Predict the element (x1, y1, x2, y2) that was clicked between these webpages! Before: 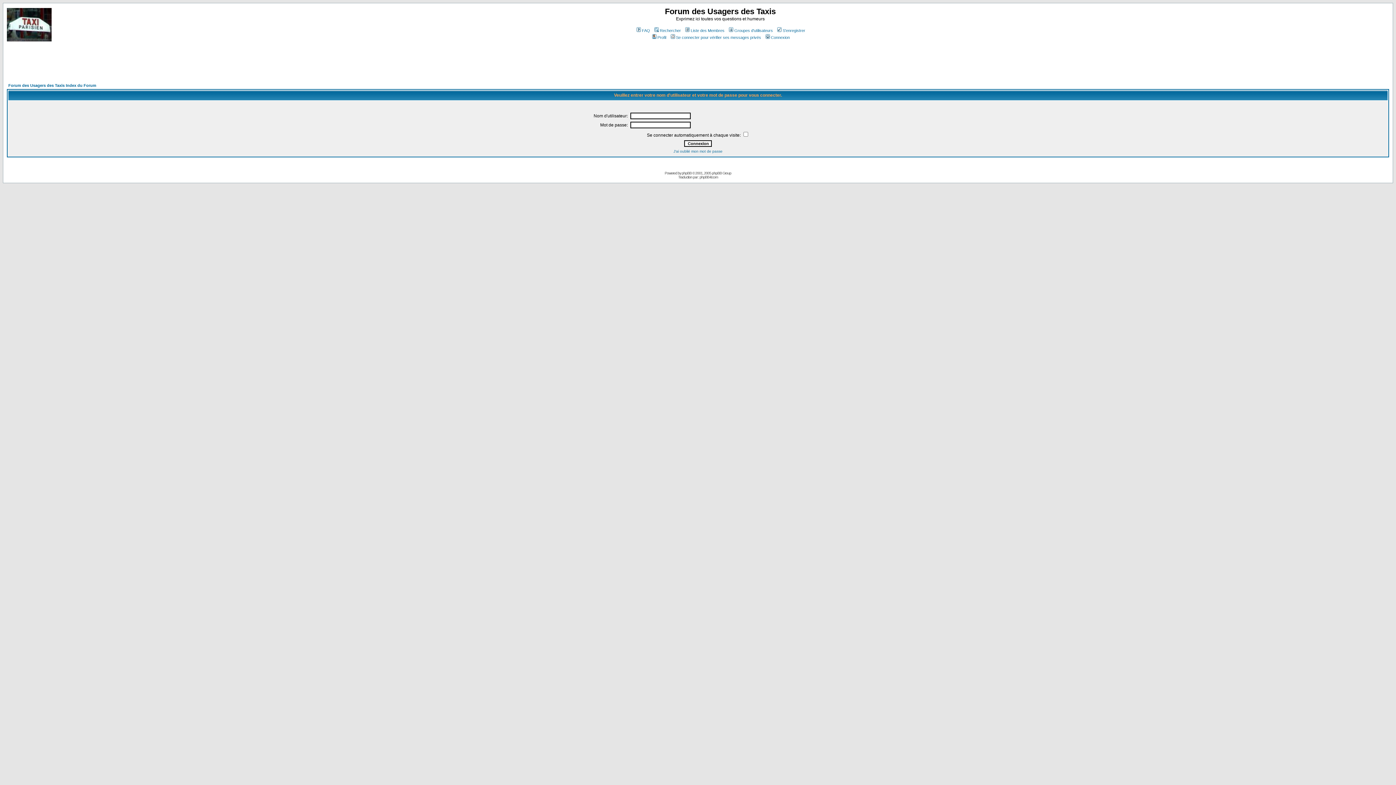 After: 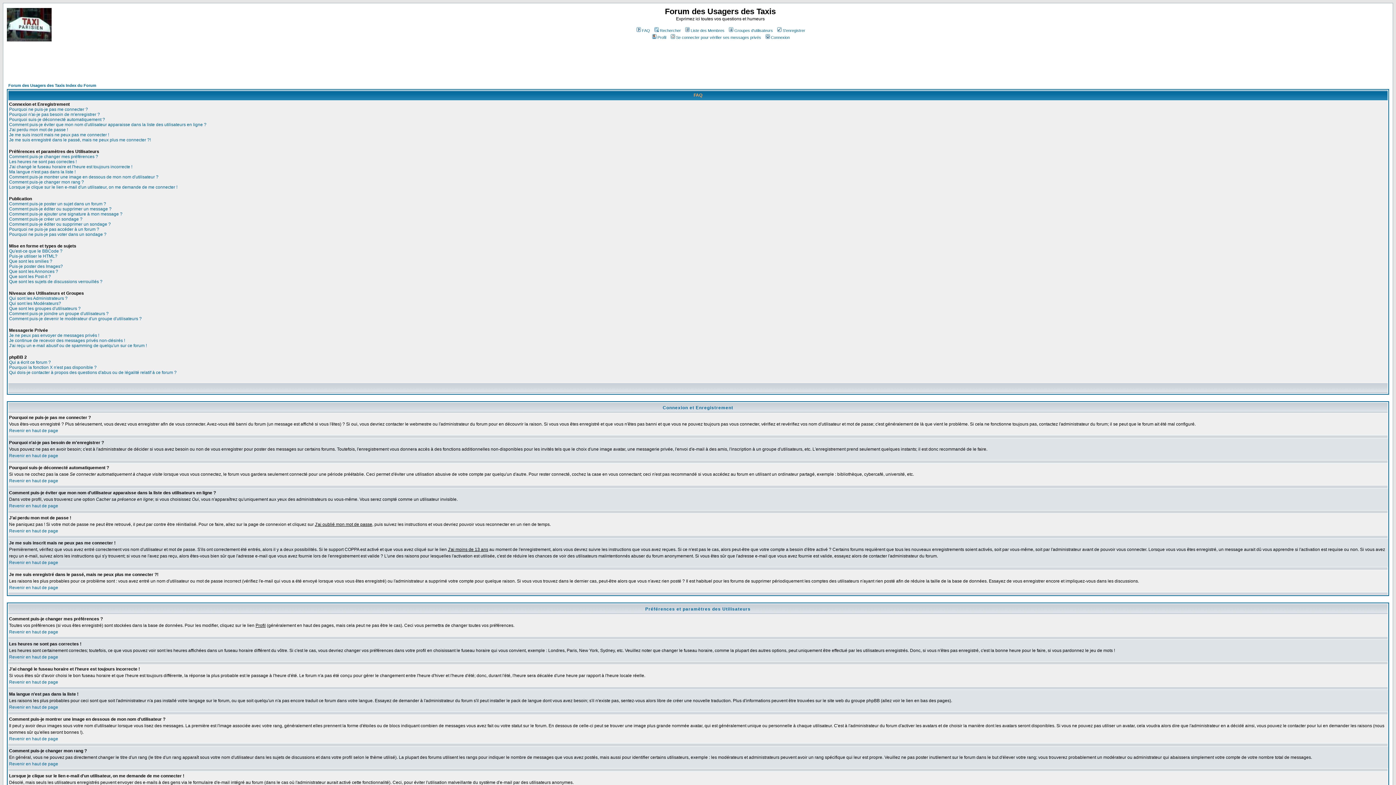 Action: bbox: (635, 28, 650, 32) label: FAQ